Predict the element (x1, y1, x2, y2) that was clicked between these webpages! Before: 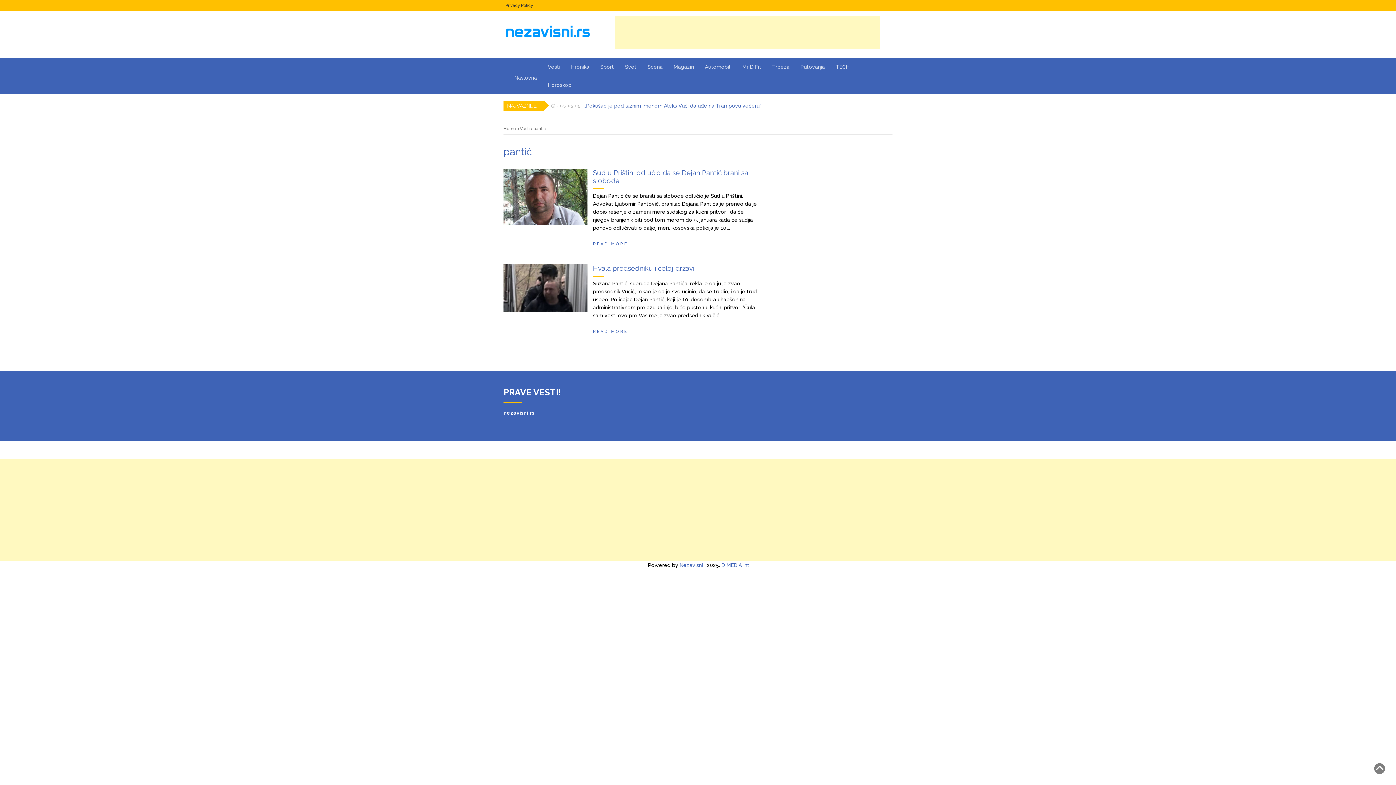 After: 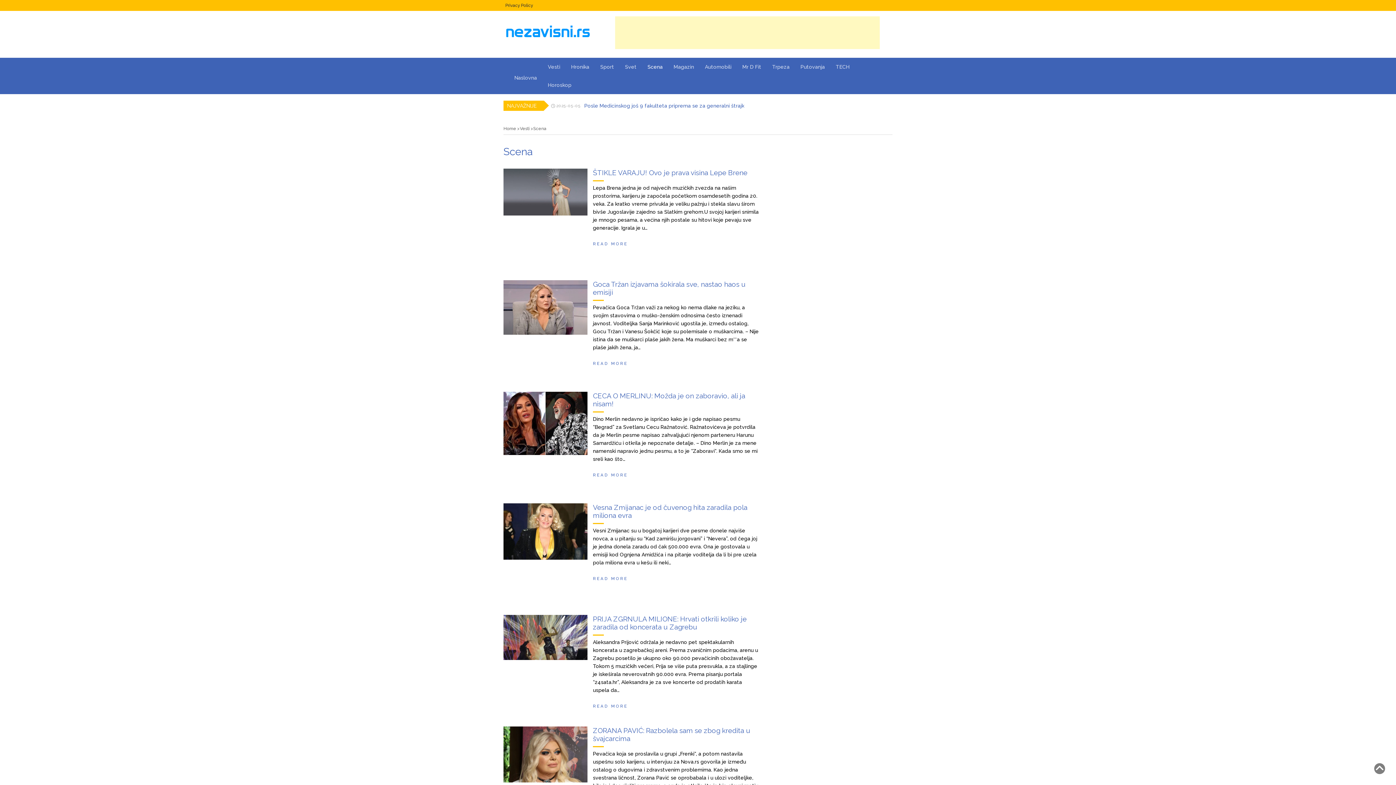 Action: bbox: (642, 57, 668, 76) label: Scena